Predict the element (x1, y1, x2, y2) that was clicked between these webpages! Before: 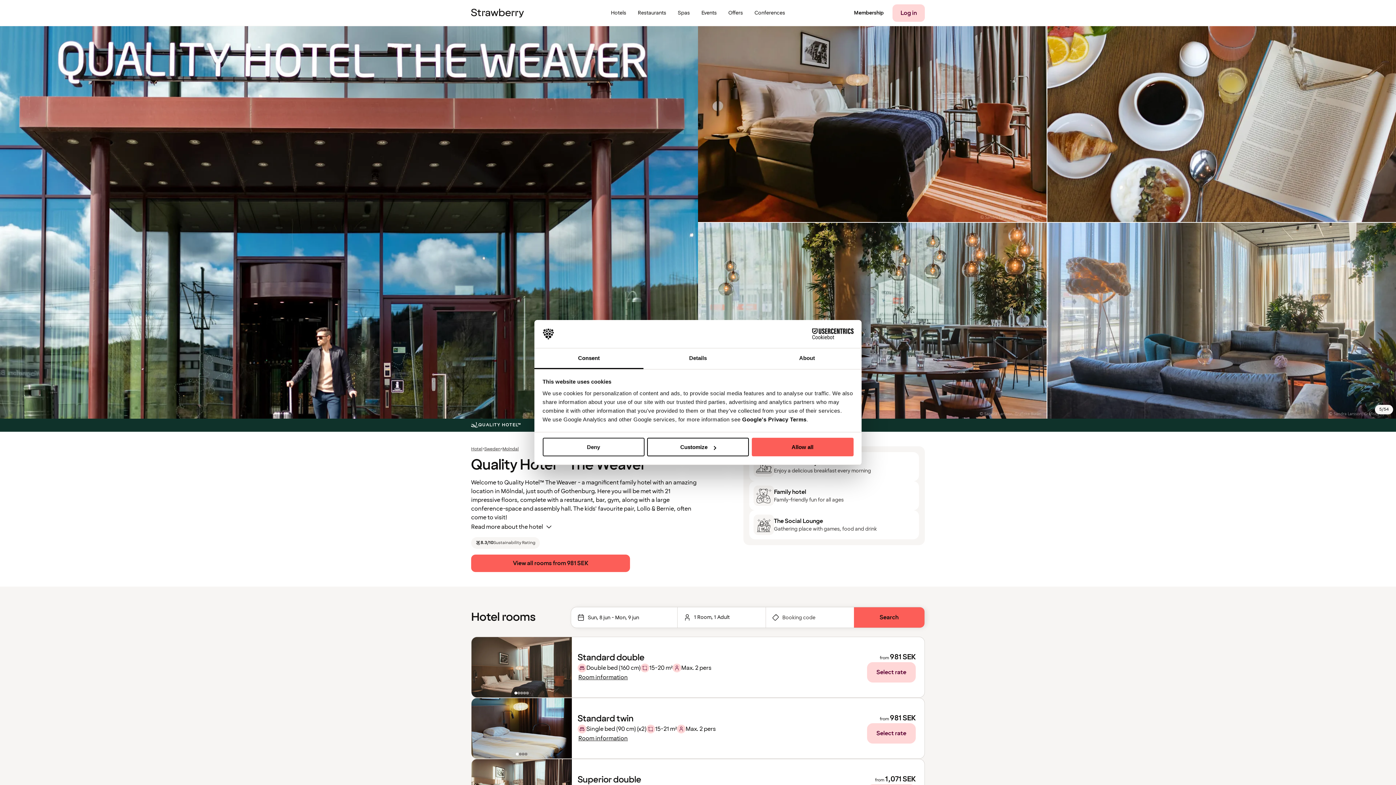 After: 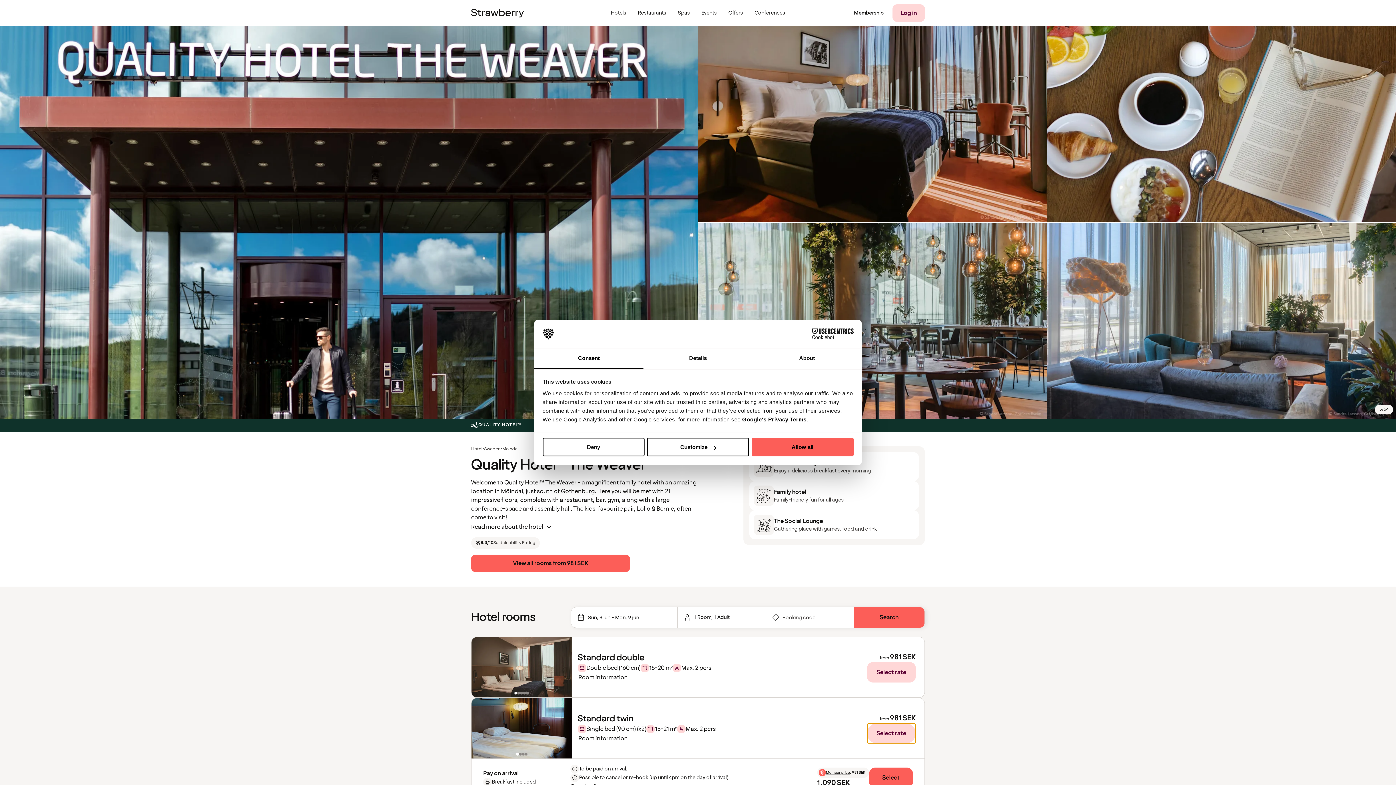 Action: bbox: (867, 723, 916, 744) label: Select rate